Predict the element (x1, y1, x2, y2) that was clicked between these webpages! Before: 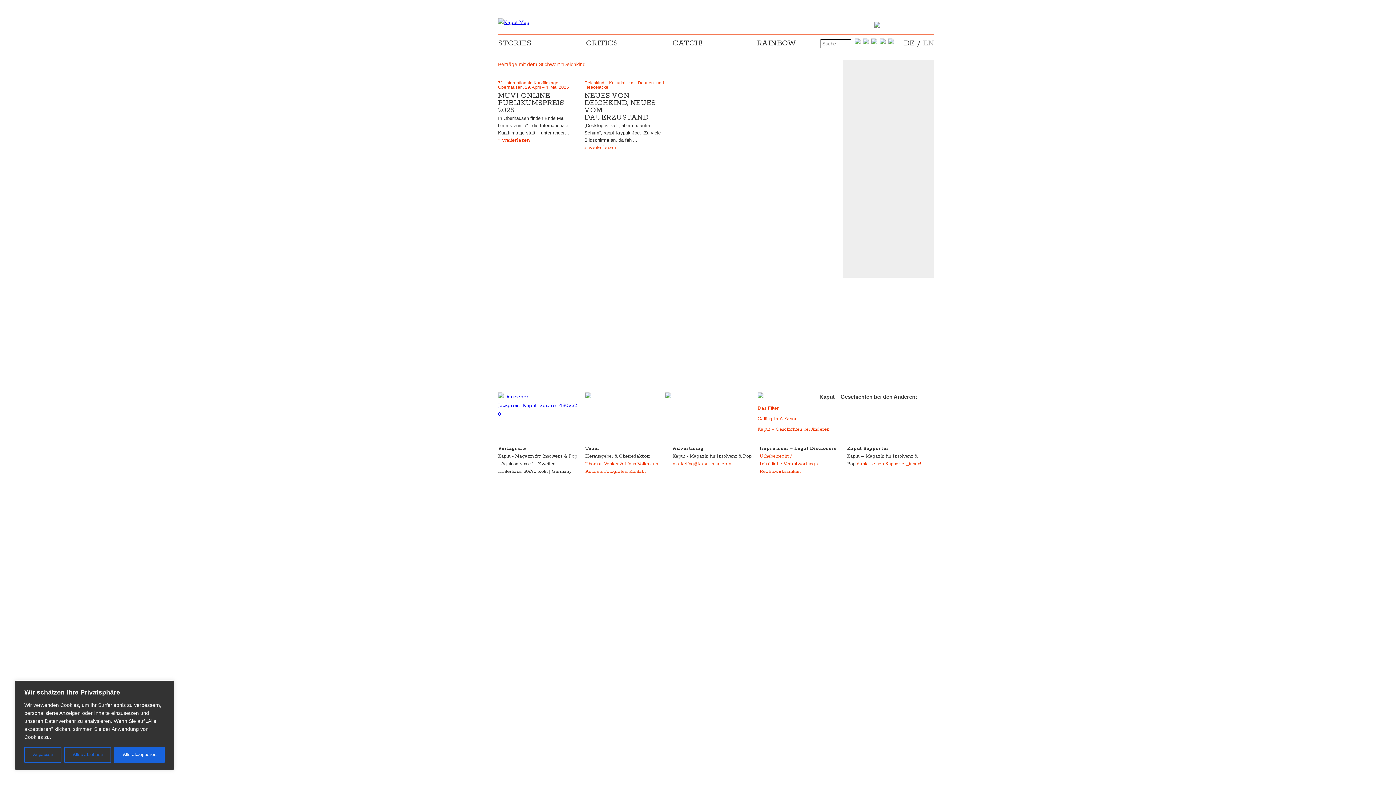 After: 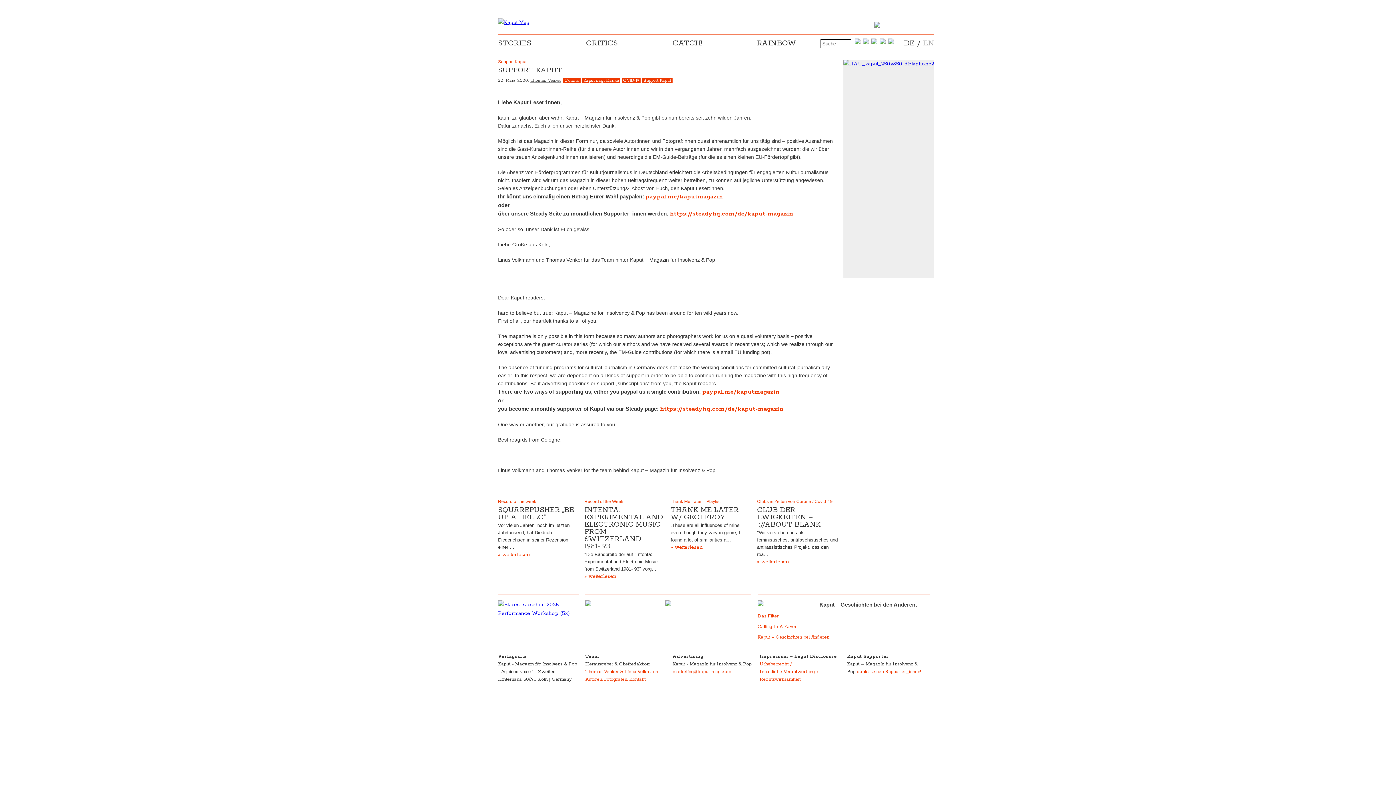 Action: bbox: (874, 21, 934, 27)